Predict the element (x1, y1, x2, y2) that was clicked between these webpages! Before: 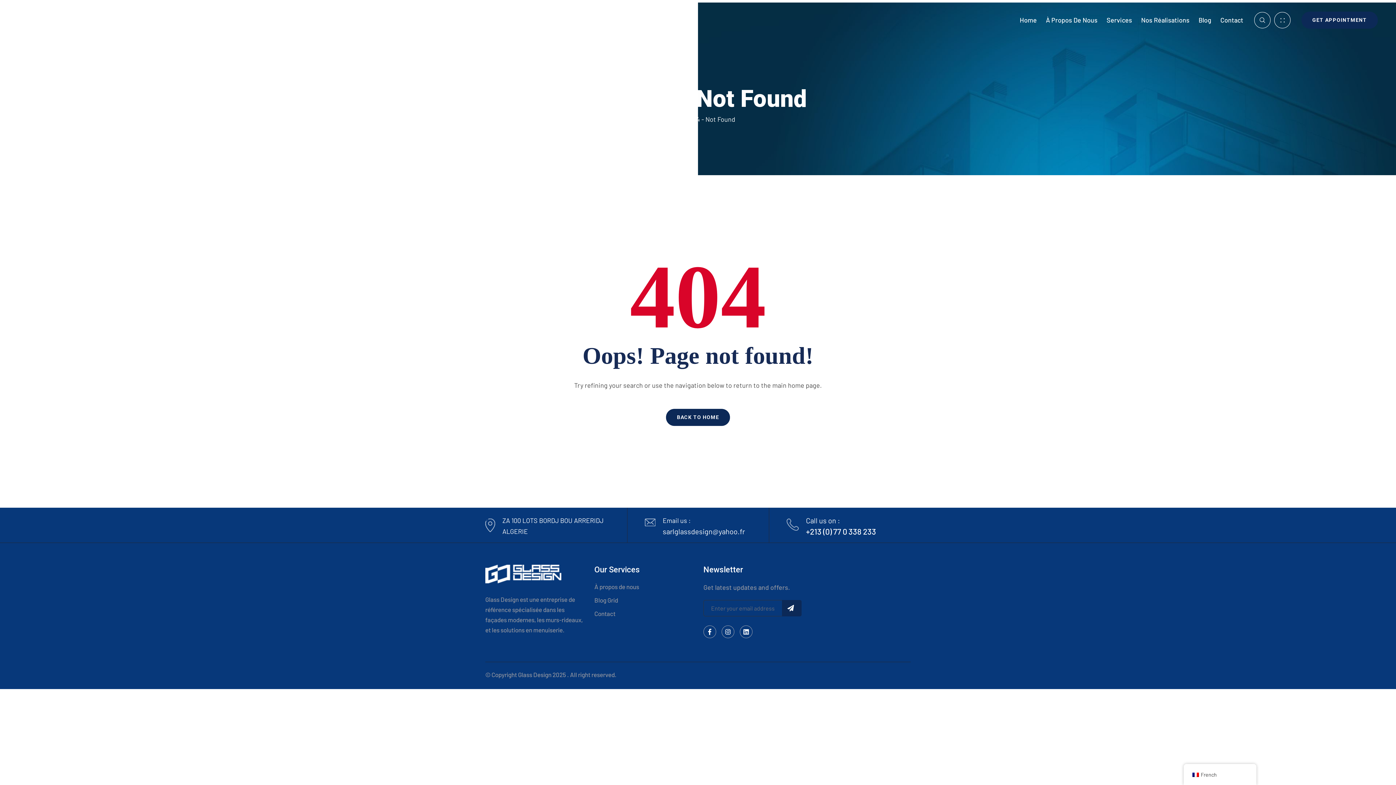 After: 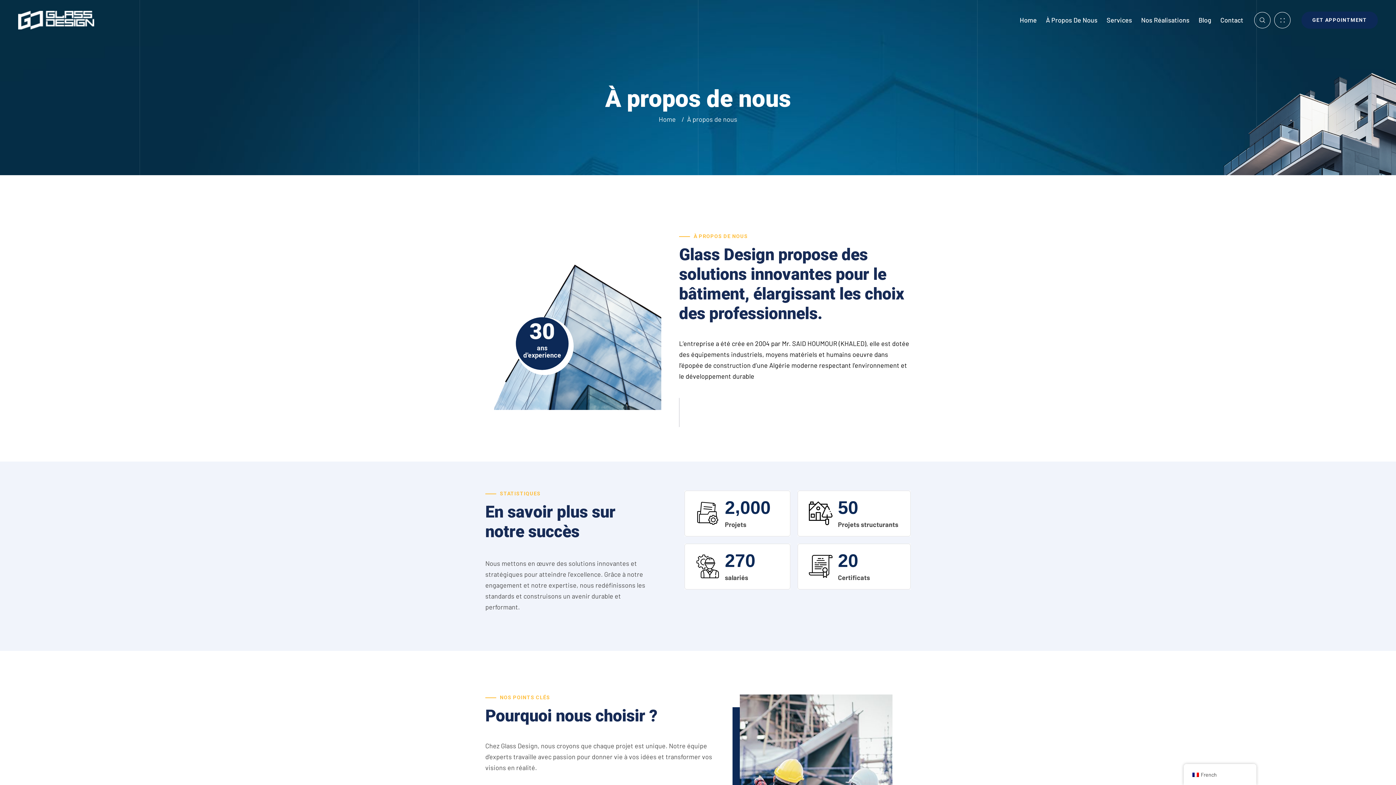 Action: label: À propos de nous bbox: (594, 582, 692, 592)